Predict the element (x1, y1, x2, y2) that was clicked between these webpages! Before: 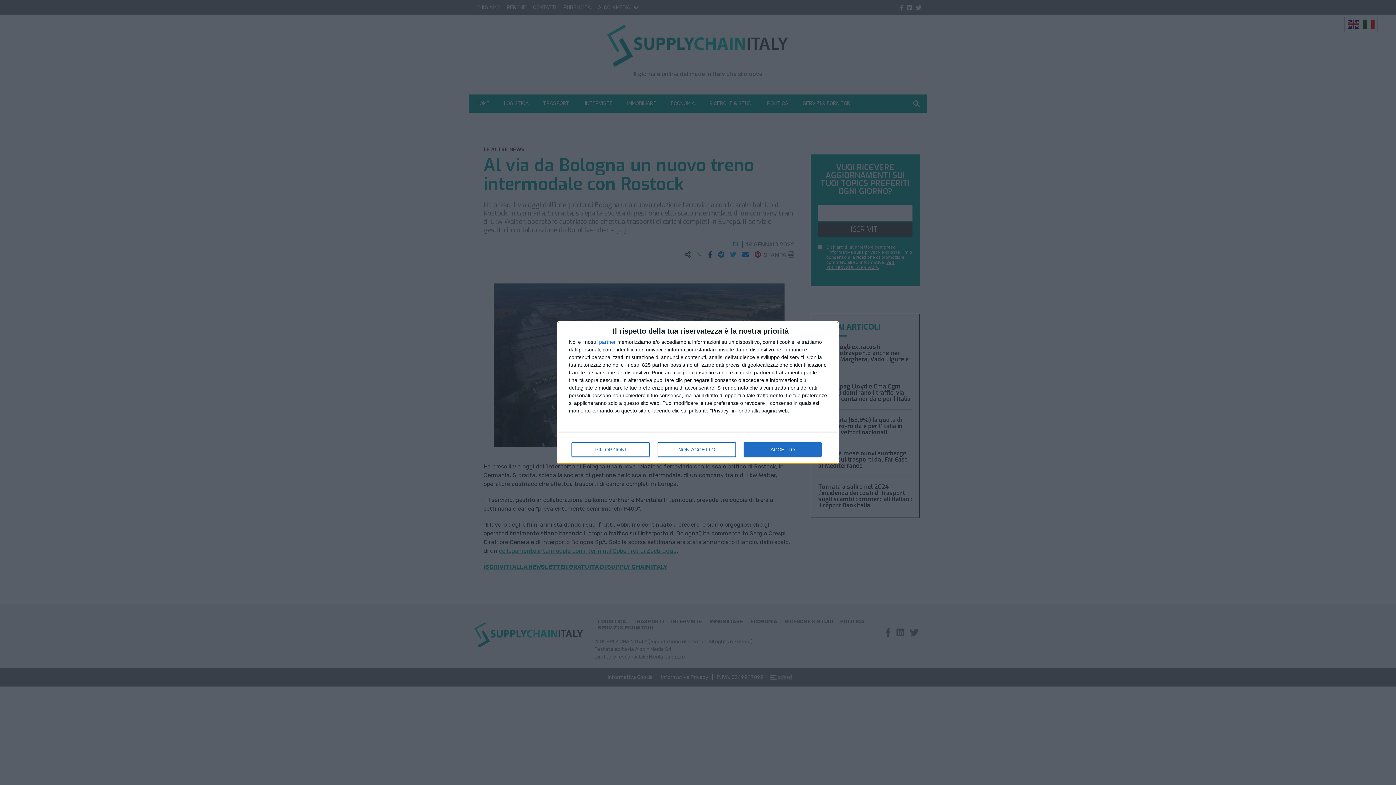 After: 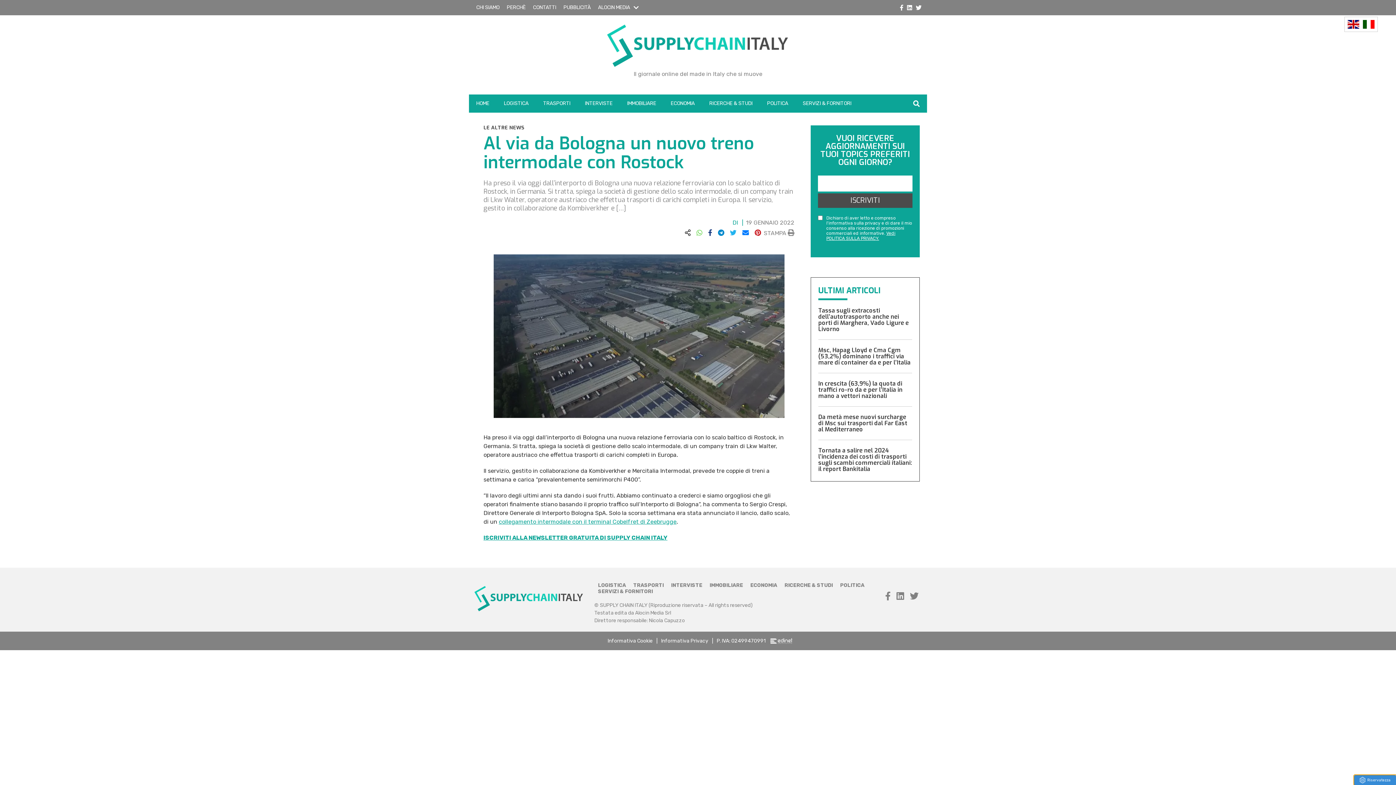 Action: label: NON ACCETTO bbox: (657, 442, 736, 456)